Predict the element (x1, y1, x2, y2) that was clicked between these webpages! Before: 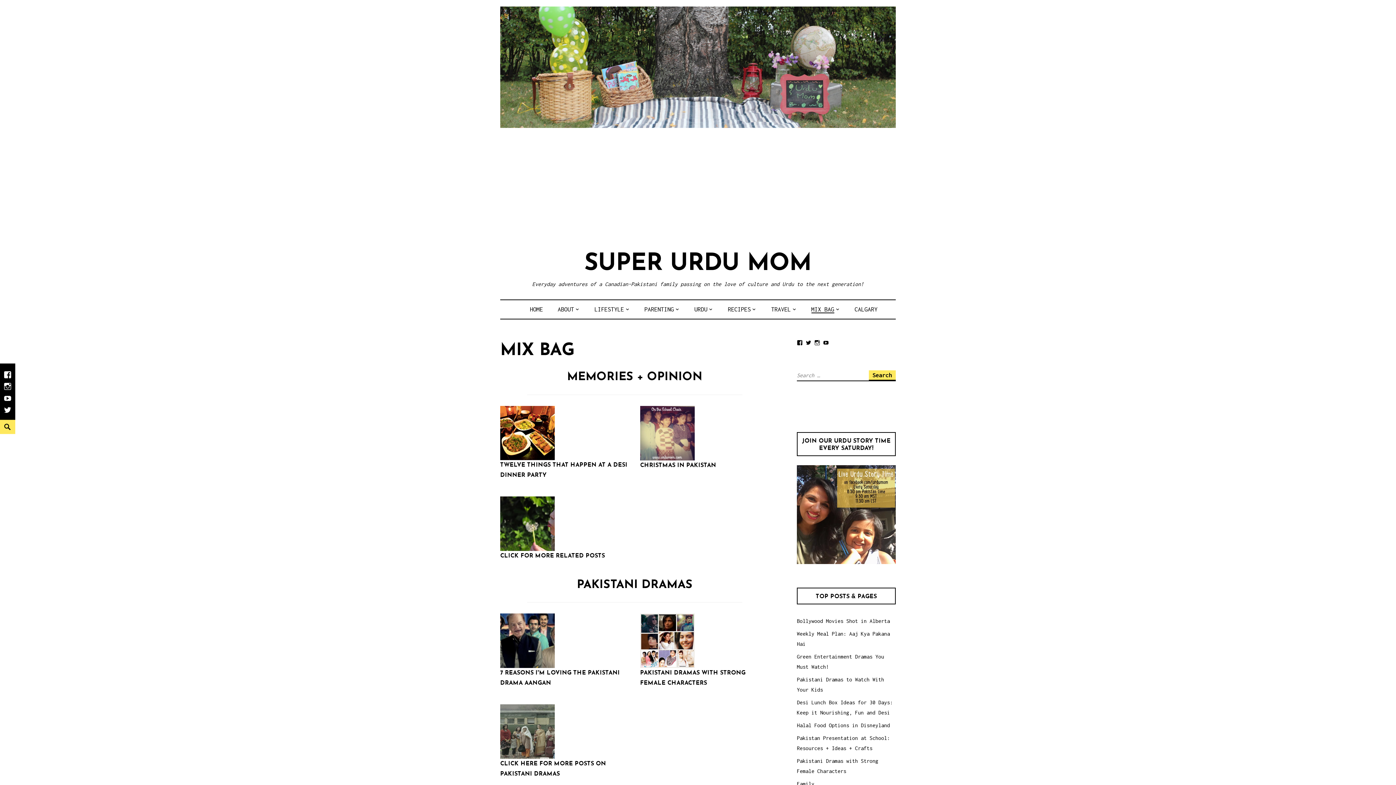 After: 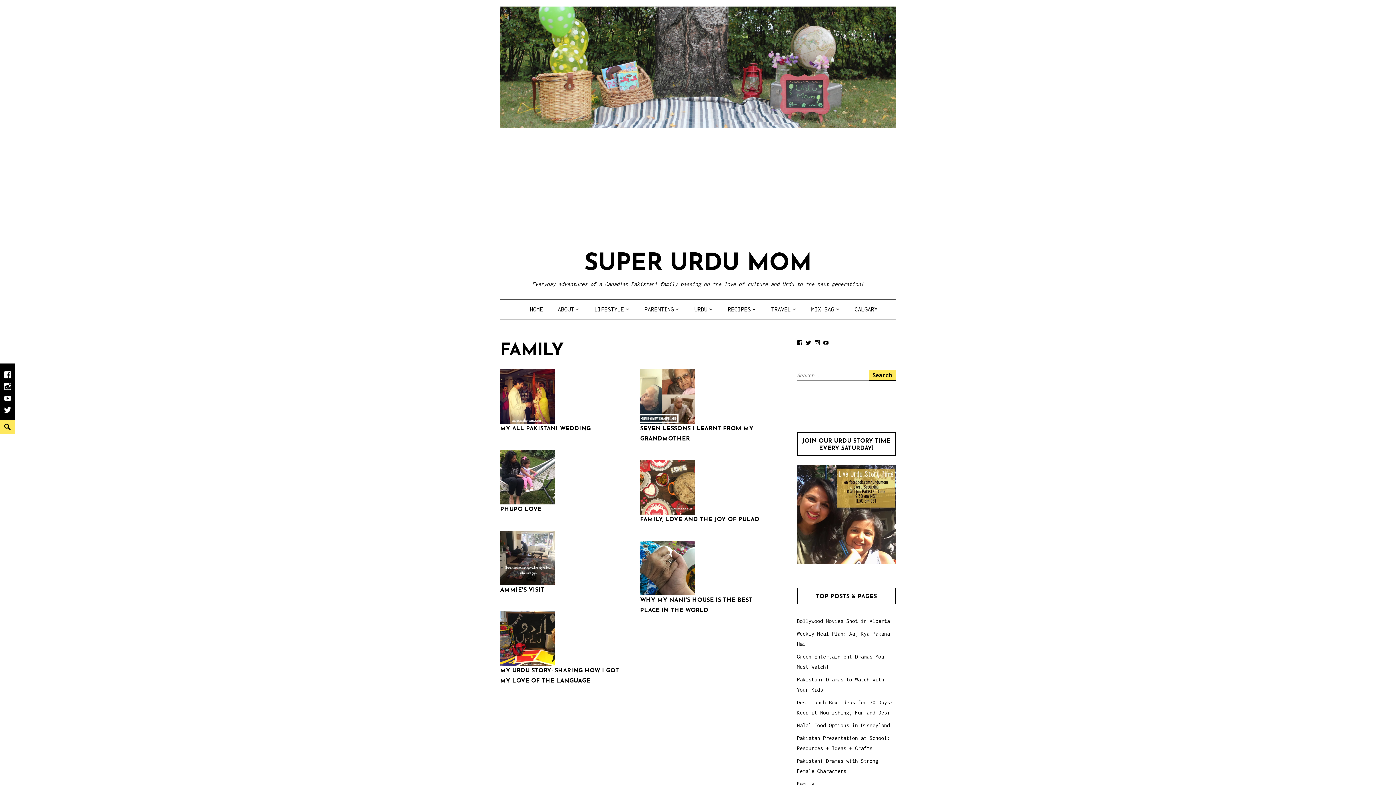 Action: label: Family bbox: (797, 781, 814, 787)